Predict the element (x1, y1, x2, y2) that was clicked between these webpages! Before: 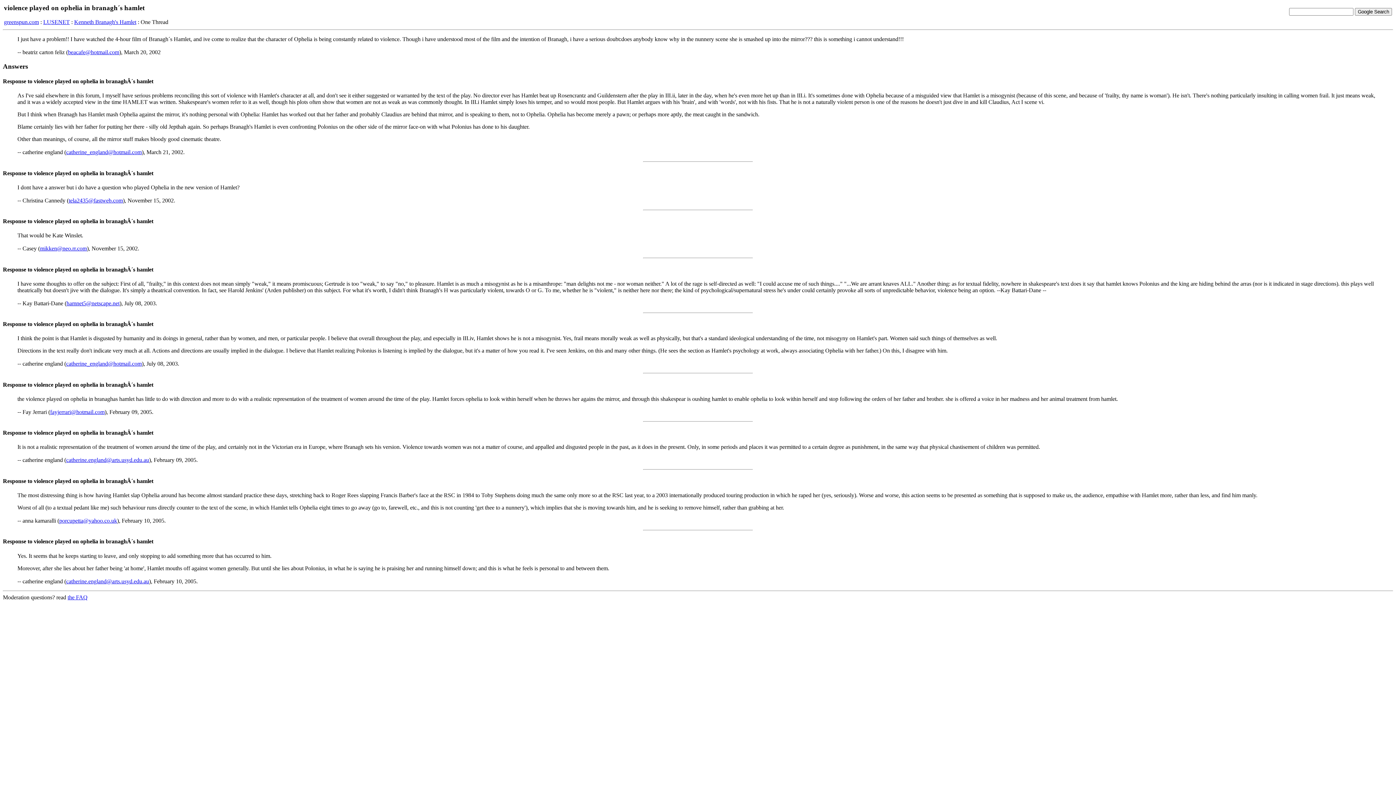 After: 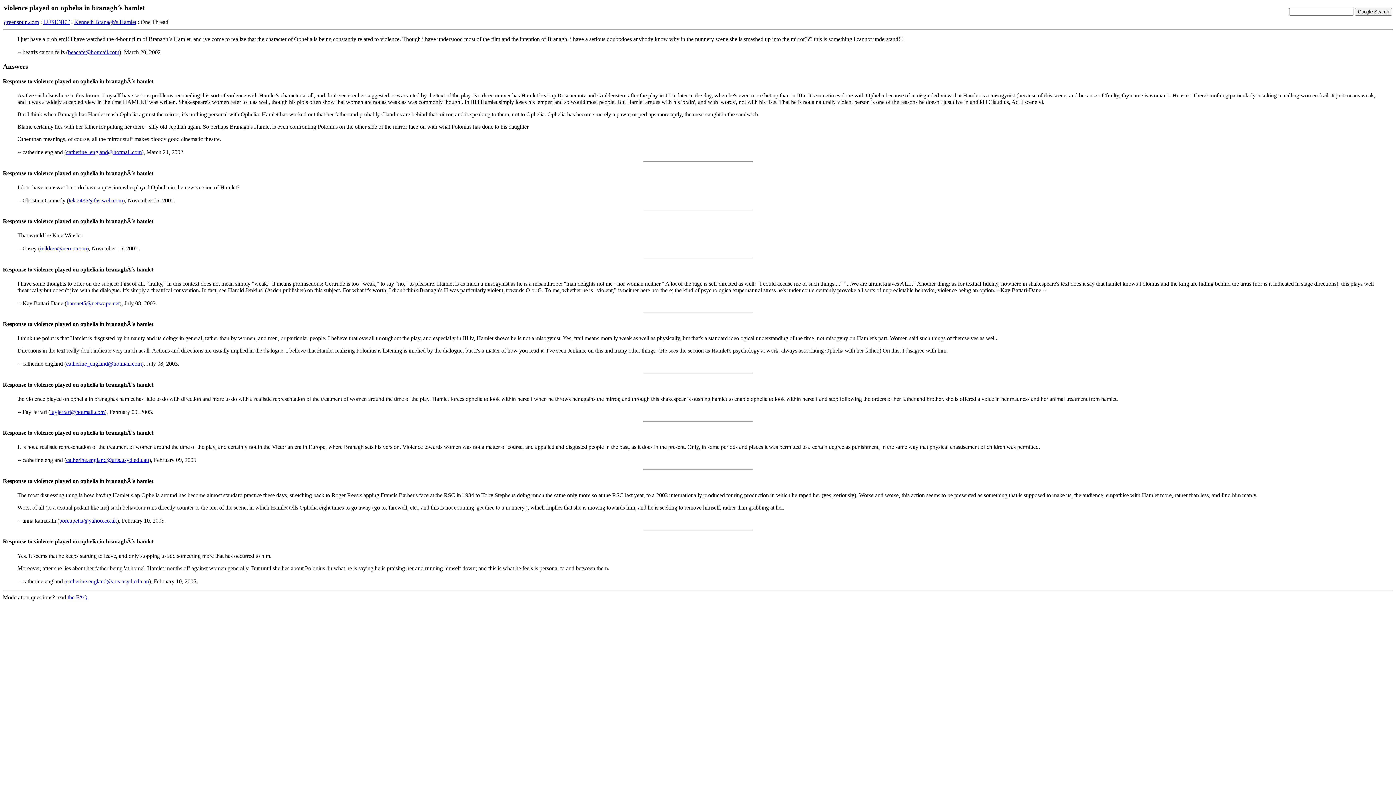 Action: label: porcupetta@yahoo.co.uk bbox: (59, 517, 117, 523)